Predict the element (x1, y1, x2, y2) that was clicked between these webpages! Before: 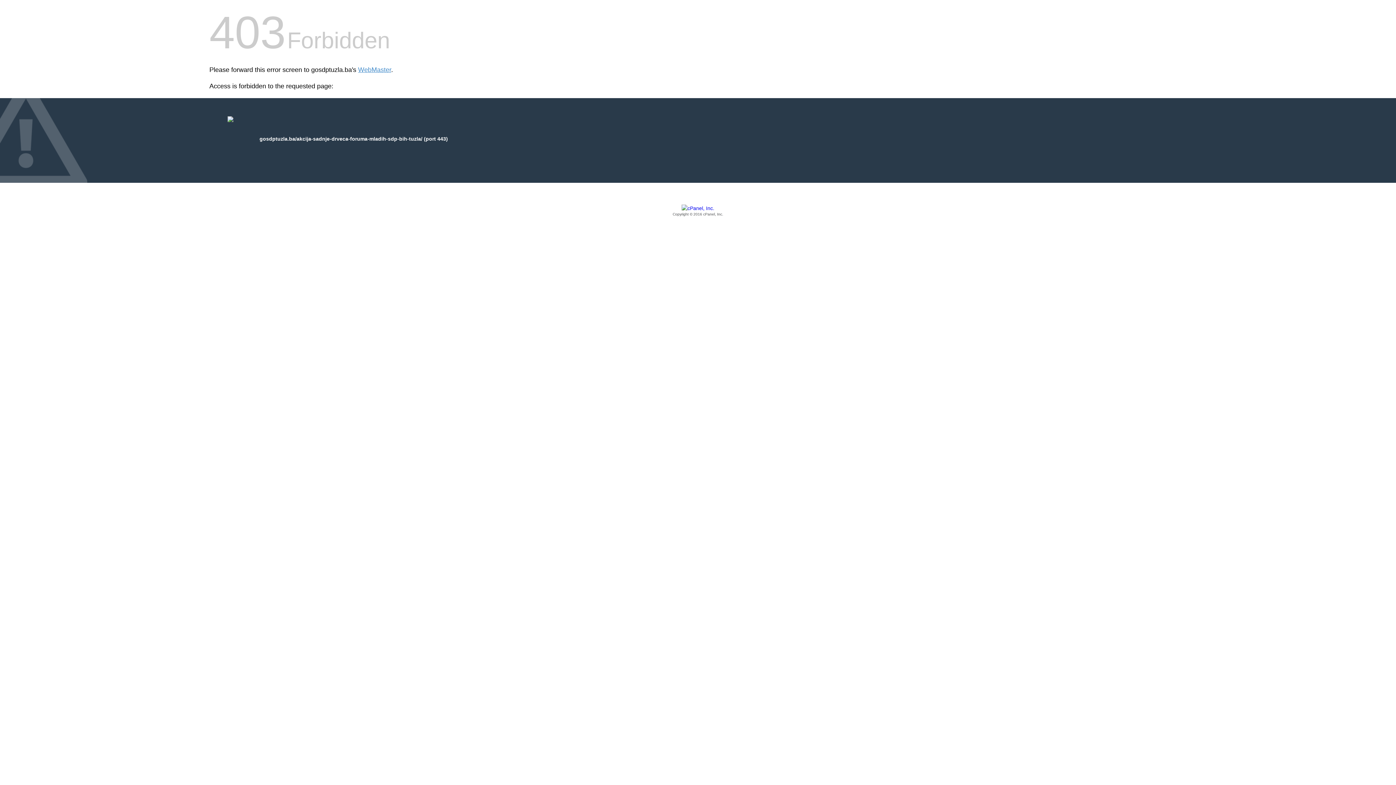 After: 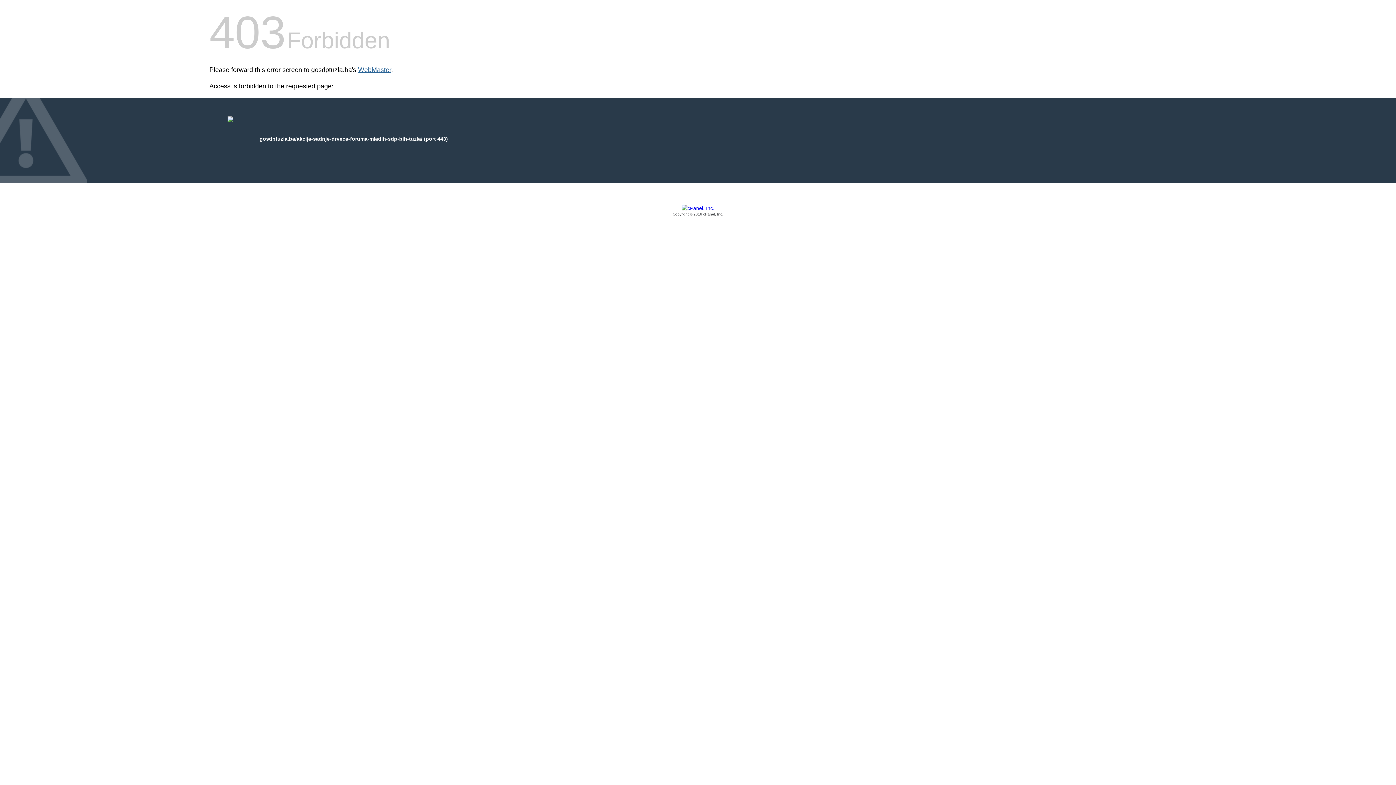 Action: bbox: (358, 66, 391, 73) label: WebMaster